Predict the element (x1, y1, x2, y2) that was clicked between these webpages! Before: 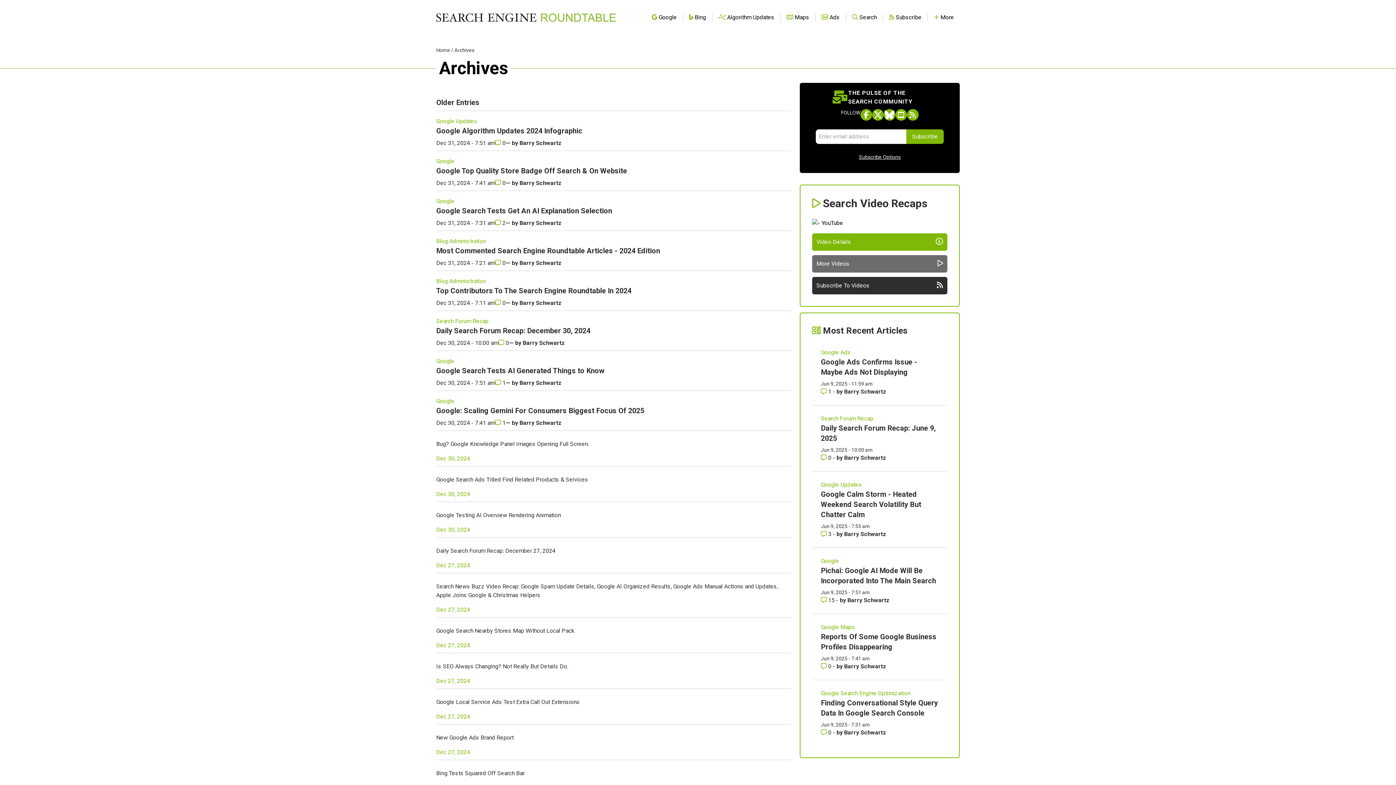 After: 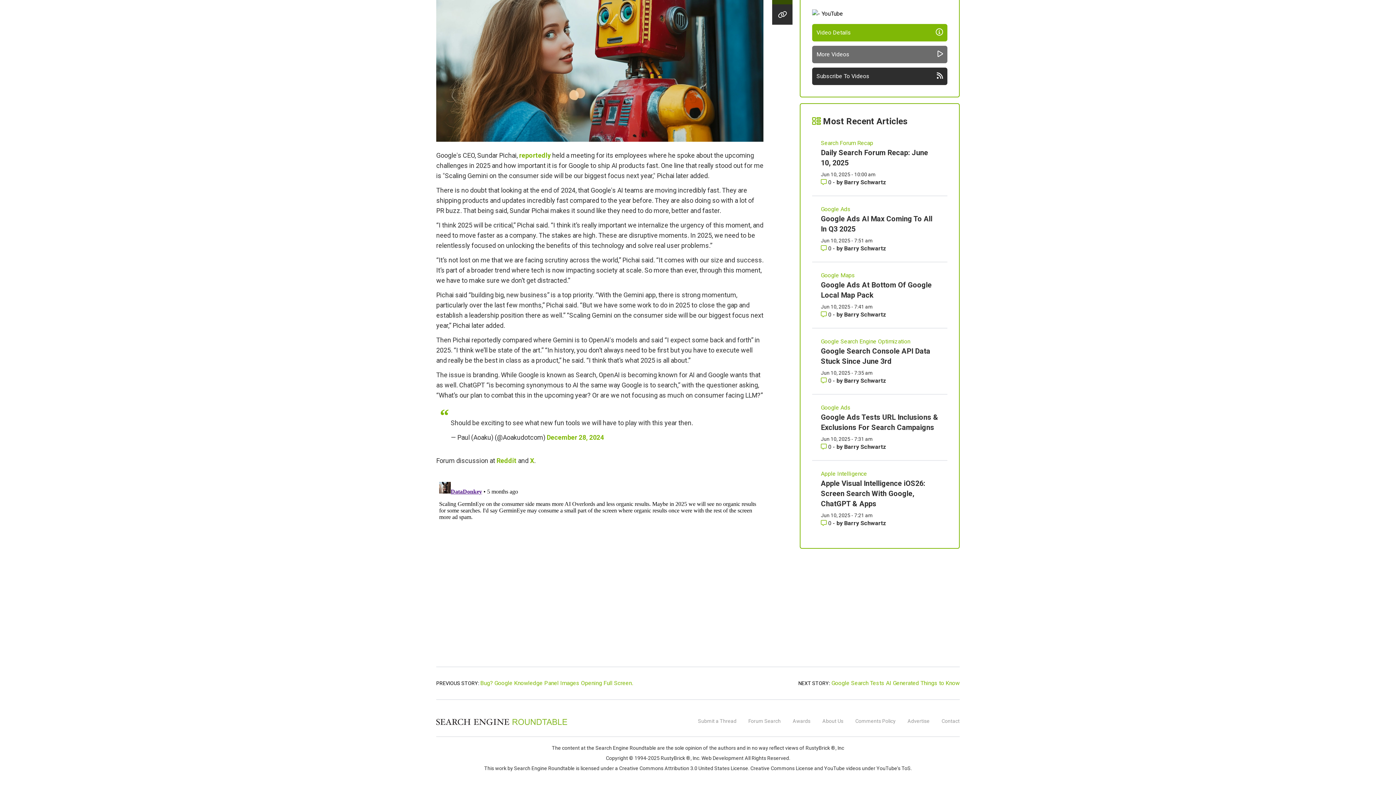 Action: label: Comments for Google: Scaling Gemini For Consumers Biggest Focus Of 2025 bbox: (495, 418, 505, 427)